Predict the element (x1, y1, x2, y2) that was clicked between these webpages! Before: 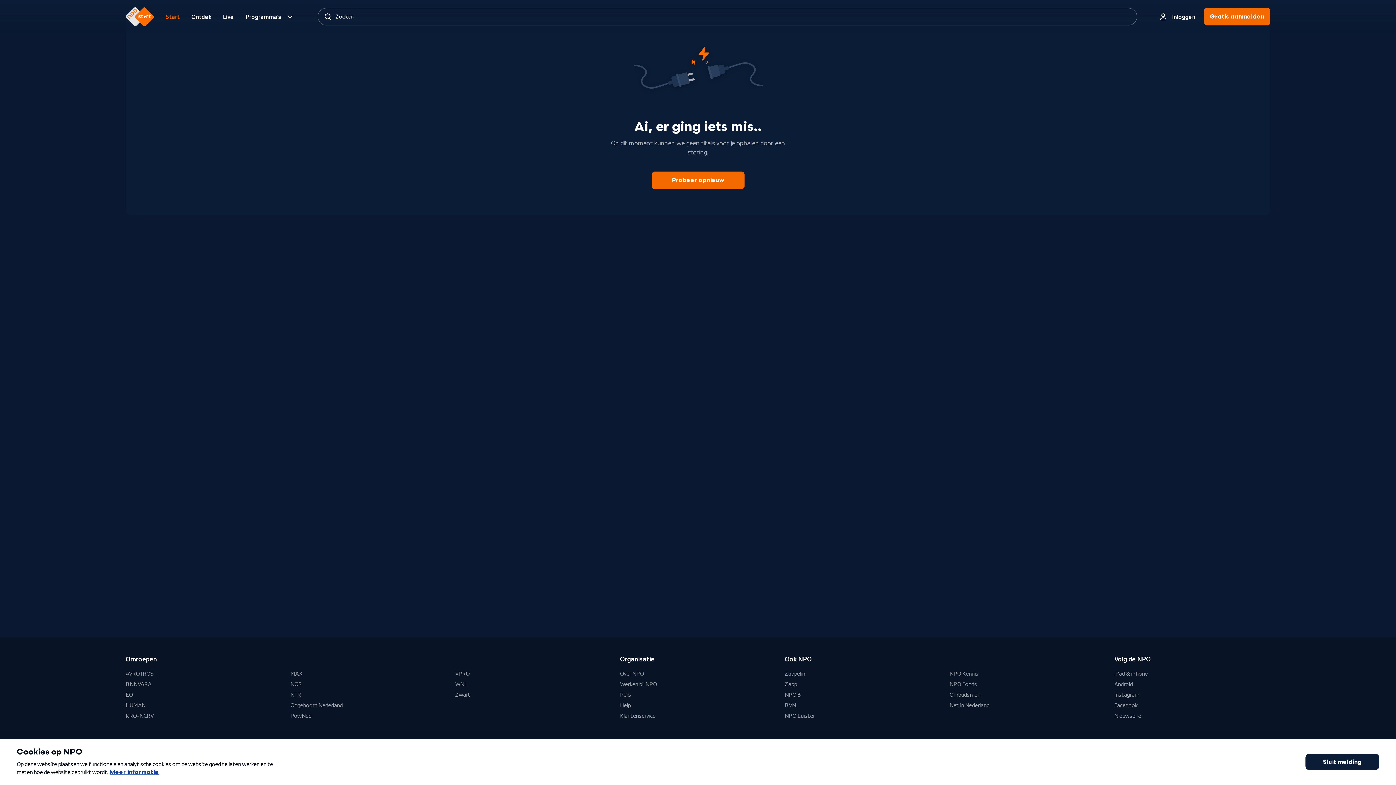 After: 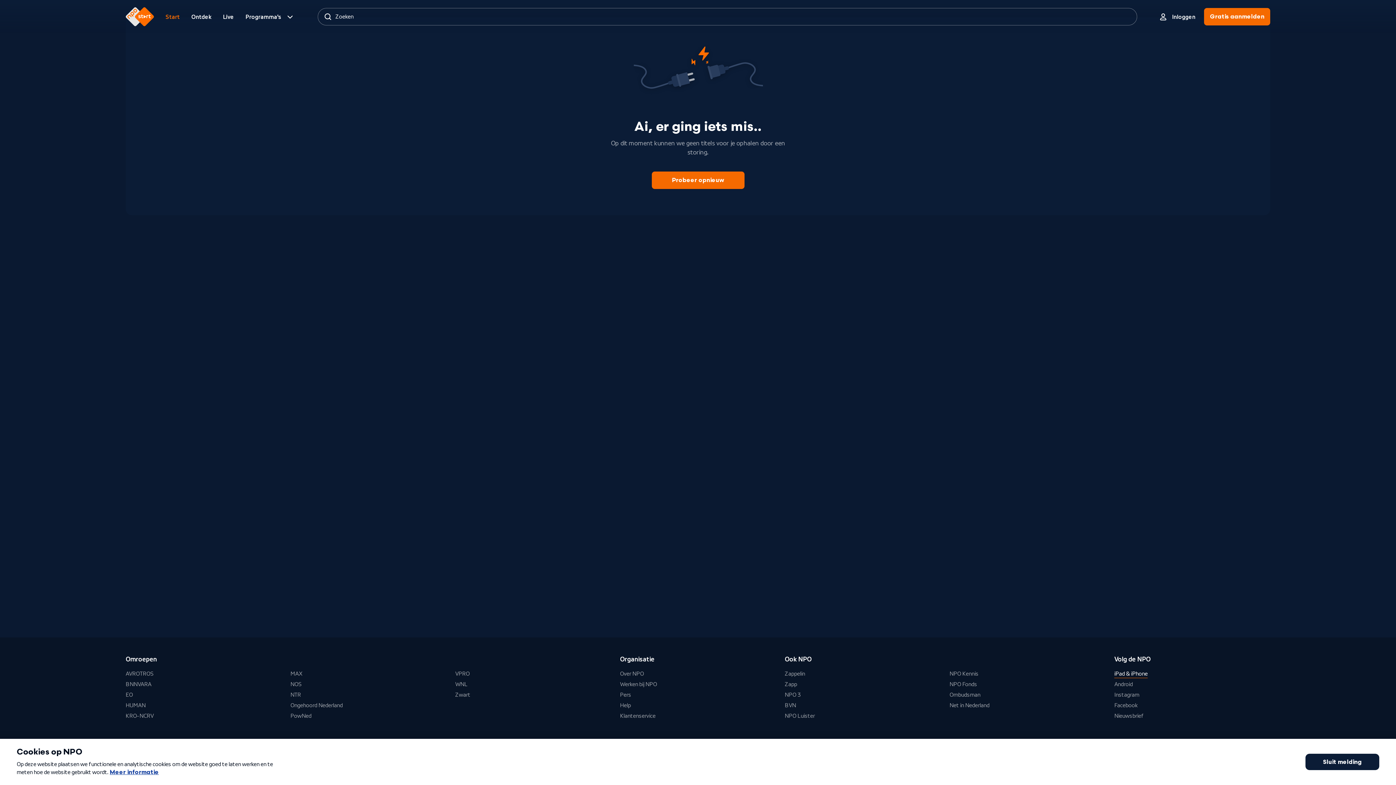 Action: bbox: (1114, 670, 1148, 678) label: iPad & iPhone